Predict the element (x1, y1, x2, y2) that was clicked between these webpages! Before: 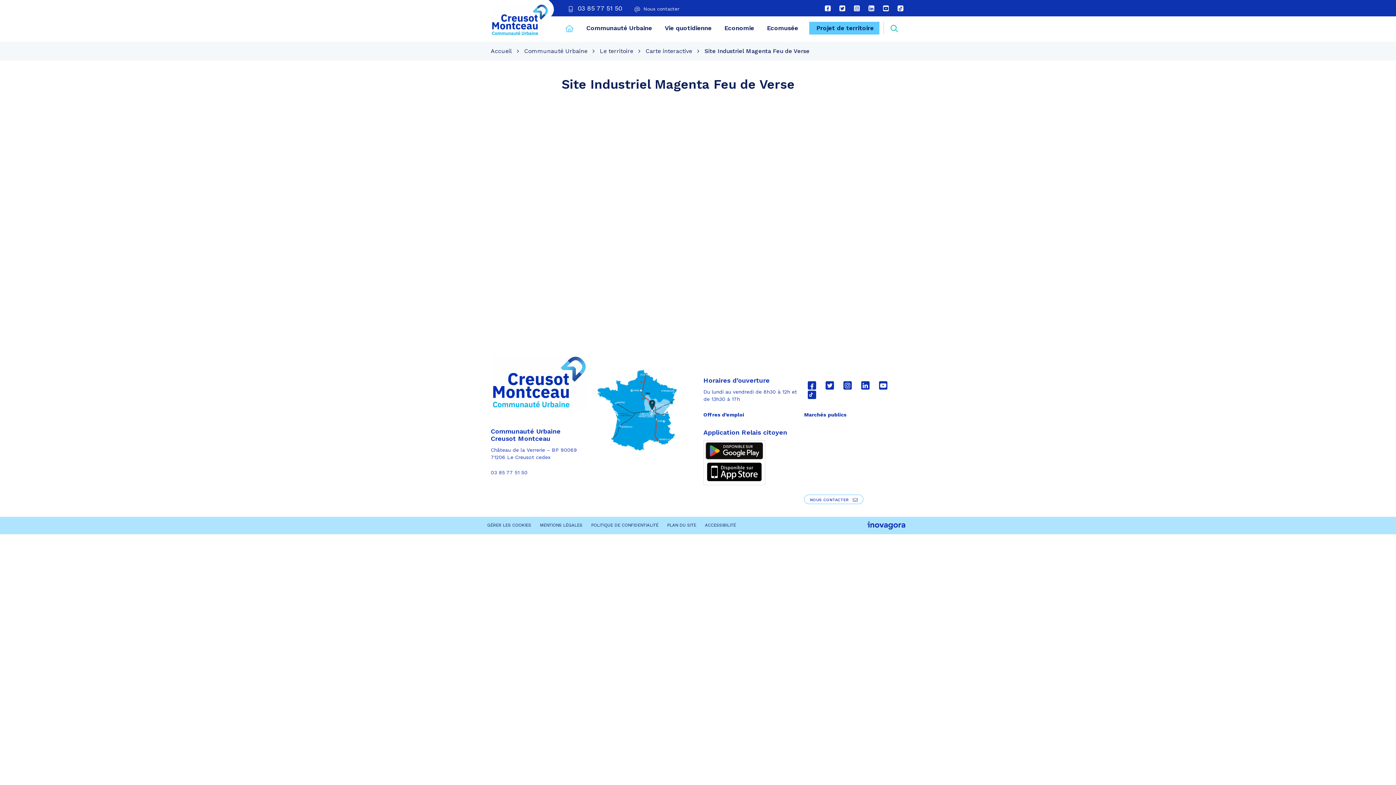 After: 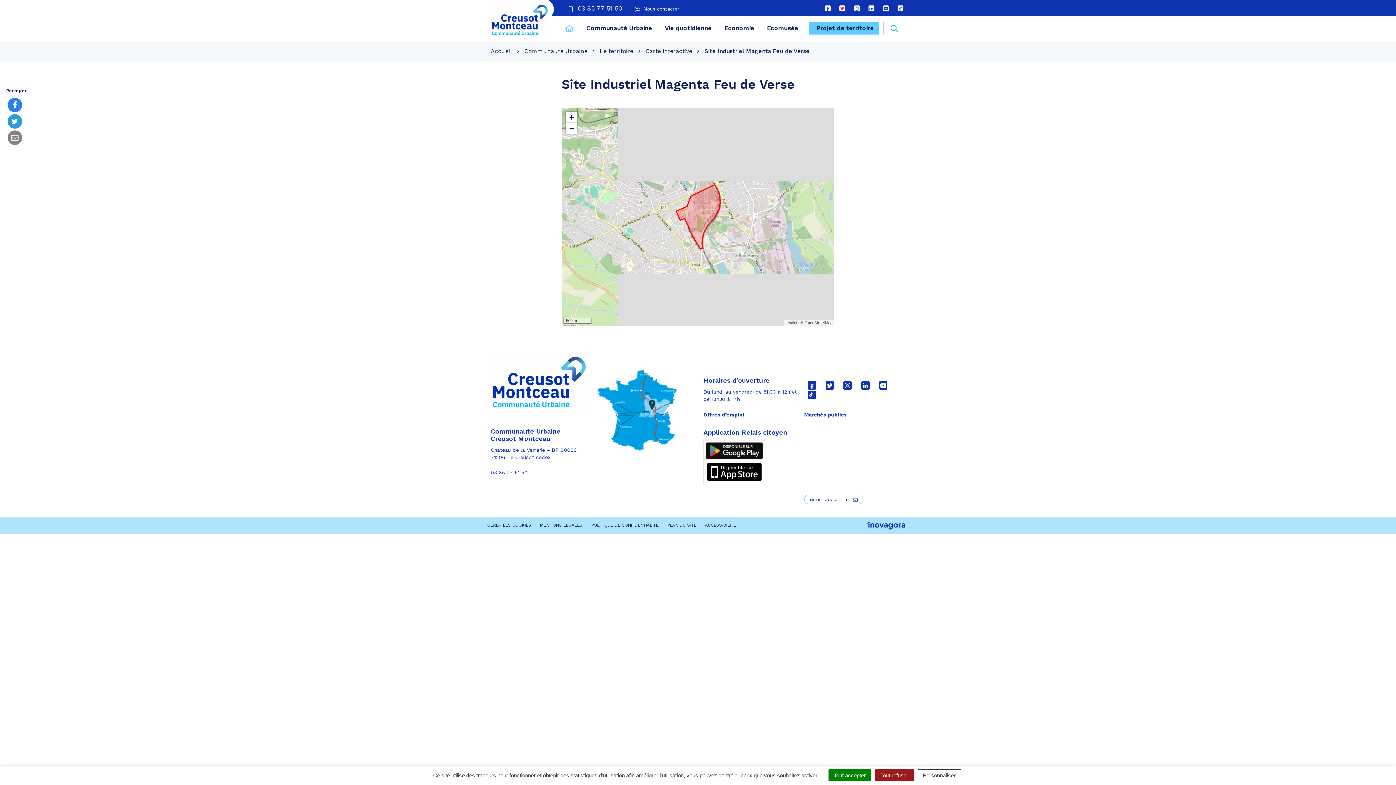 Action: label: Lien vers le compte Twitter bbox: (839, 5, 845, 11)